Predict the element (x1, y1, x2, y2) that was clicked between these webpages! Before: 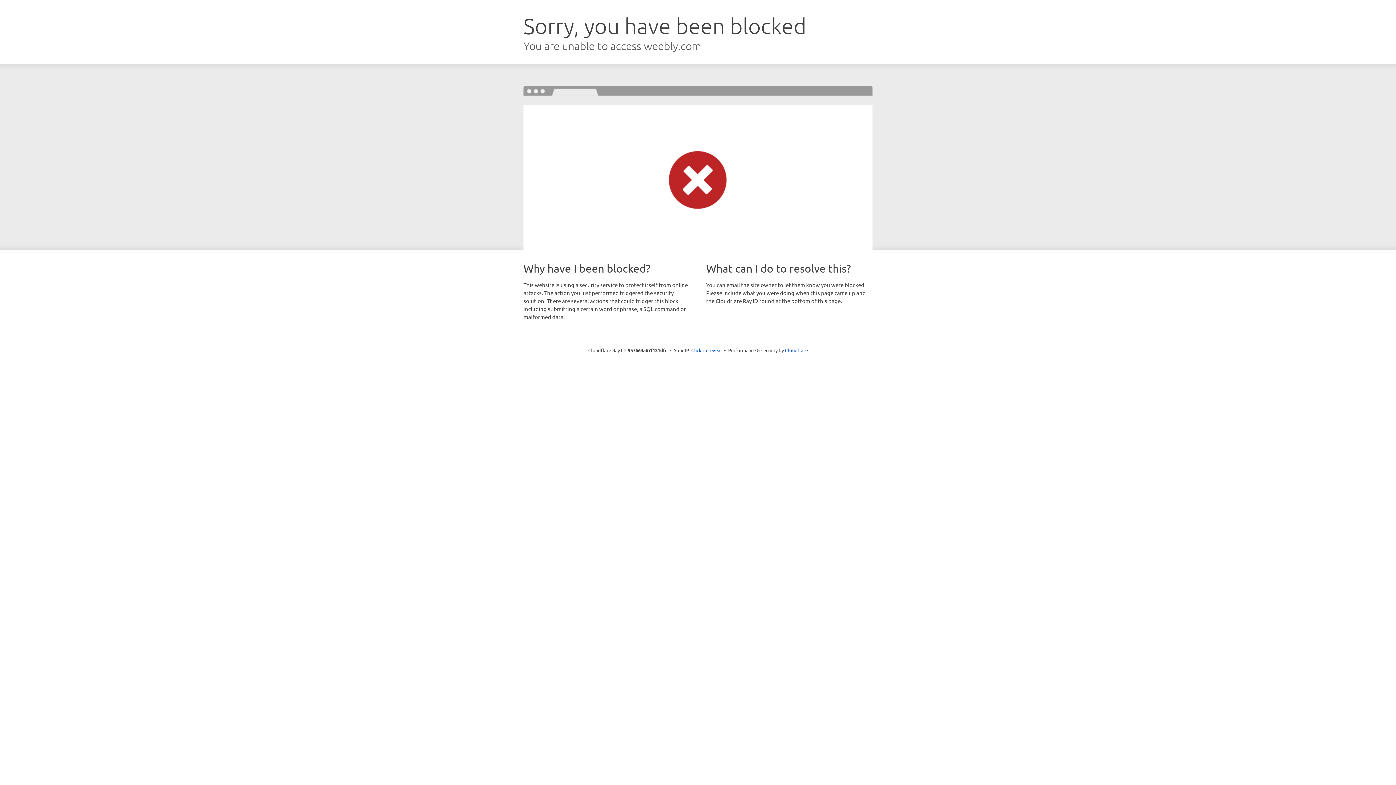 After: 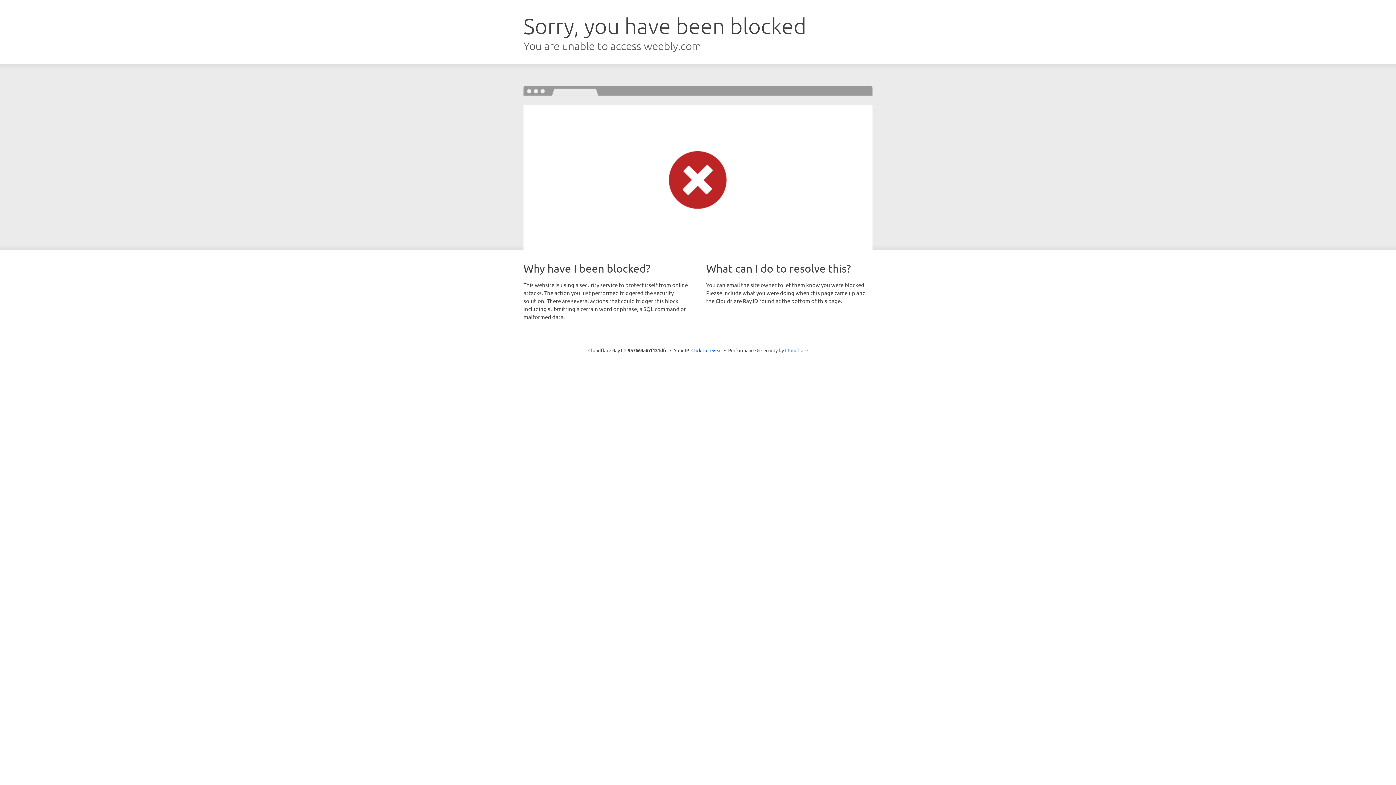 Action: bbox: (785, 347, 808, 353) label: Cloudflare